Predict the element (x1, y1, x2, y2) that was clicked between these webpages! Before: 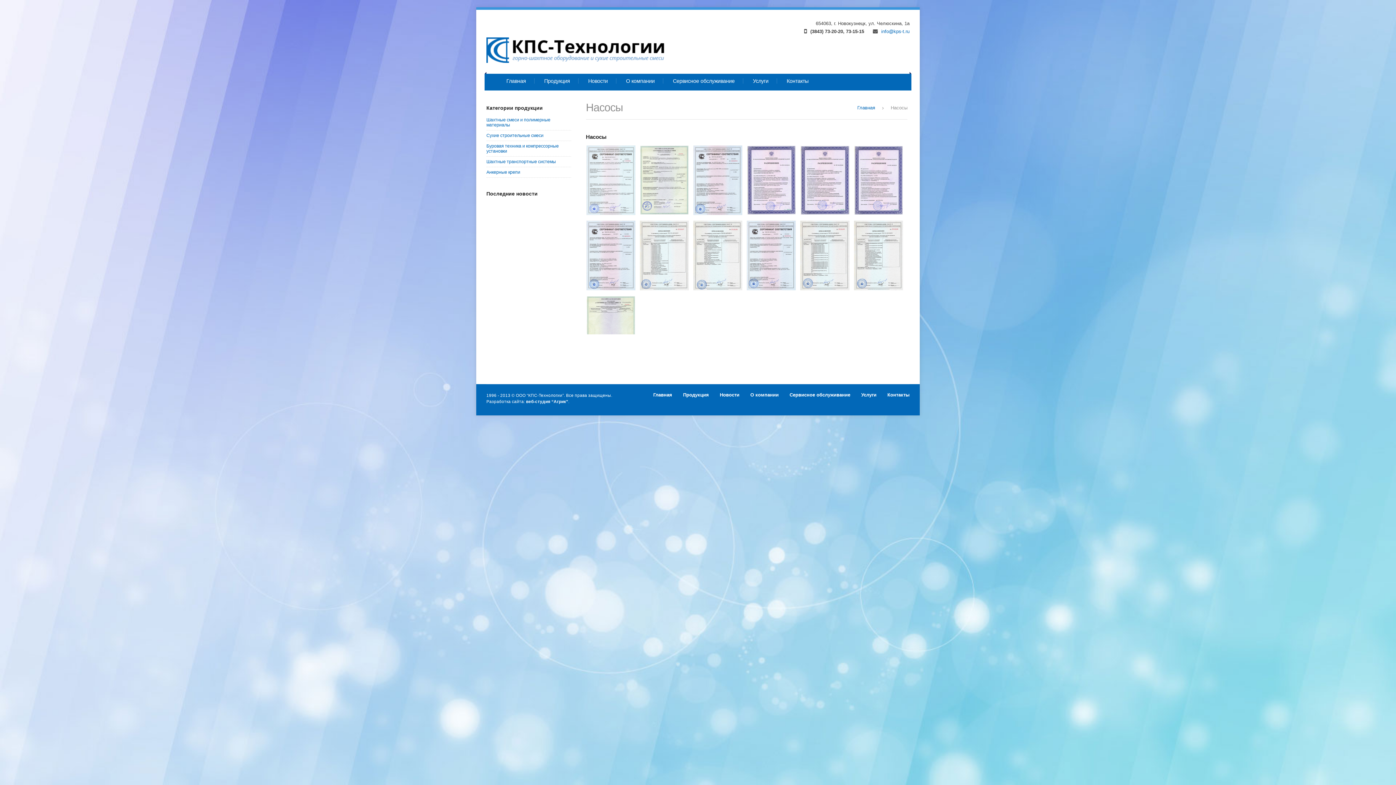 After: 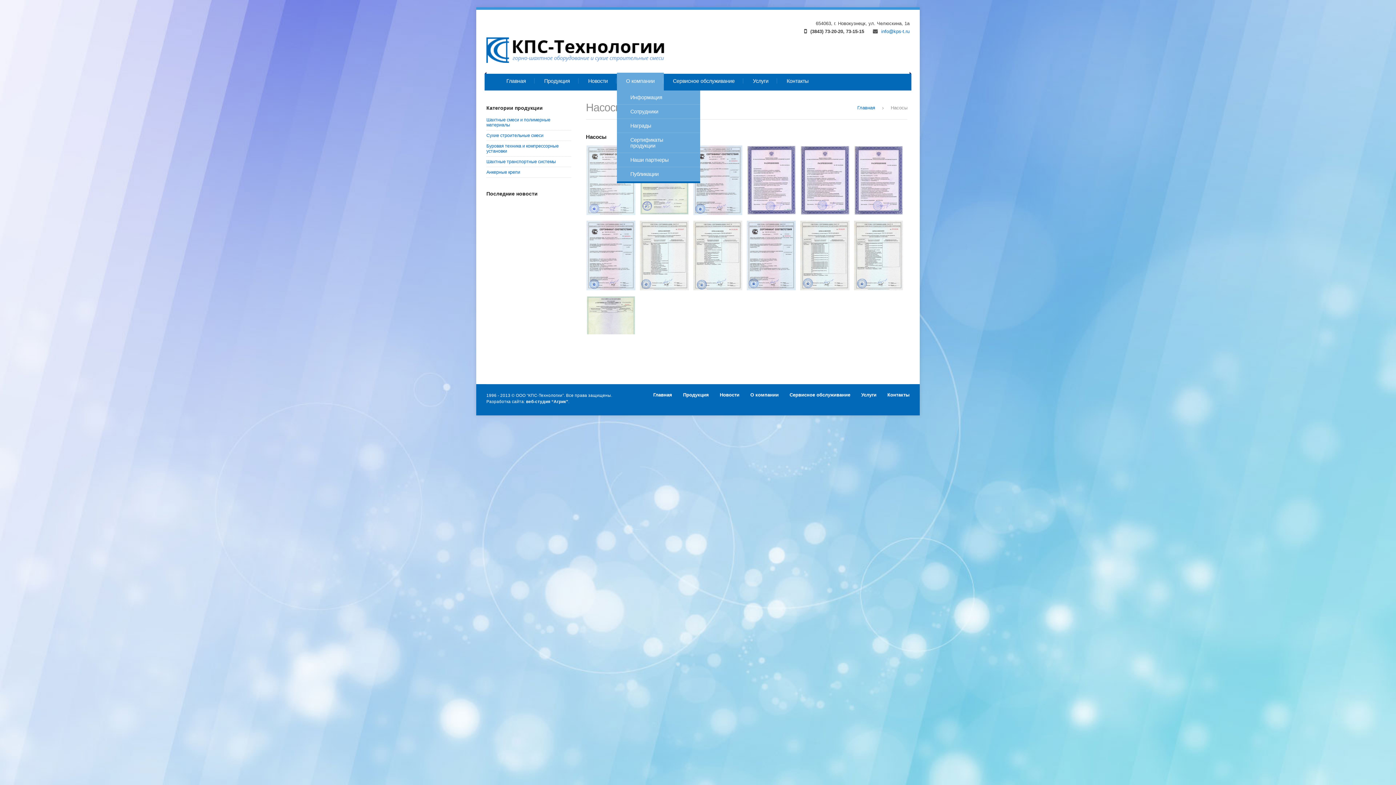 Action: label: О компании bbox: (617, 72, 664, 91)